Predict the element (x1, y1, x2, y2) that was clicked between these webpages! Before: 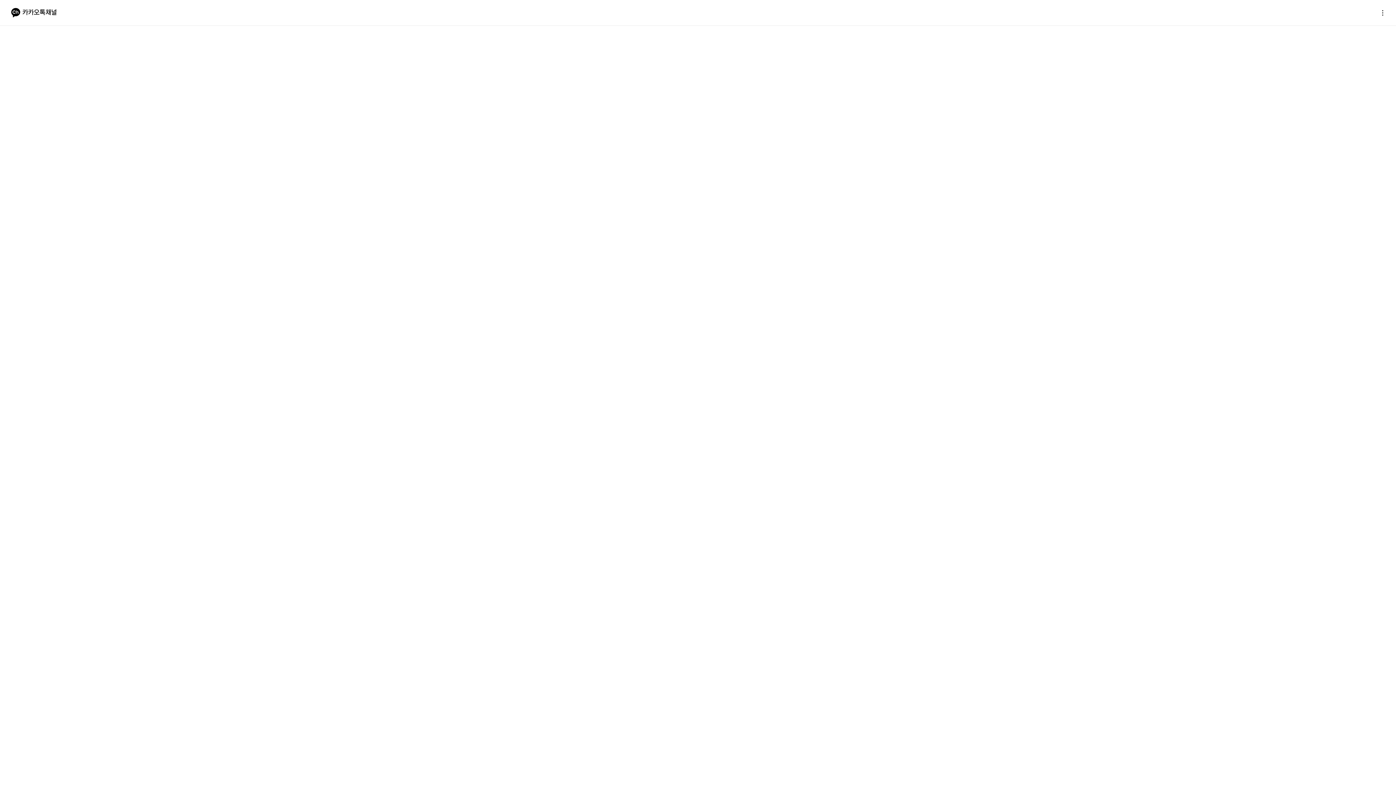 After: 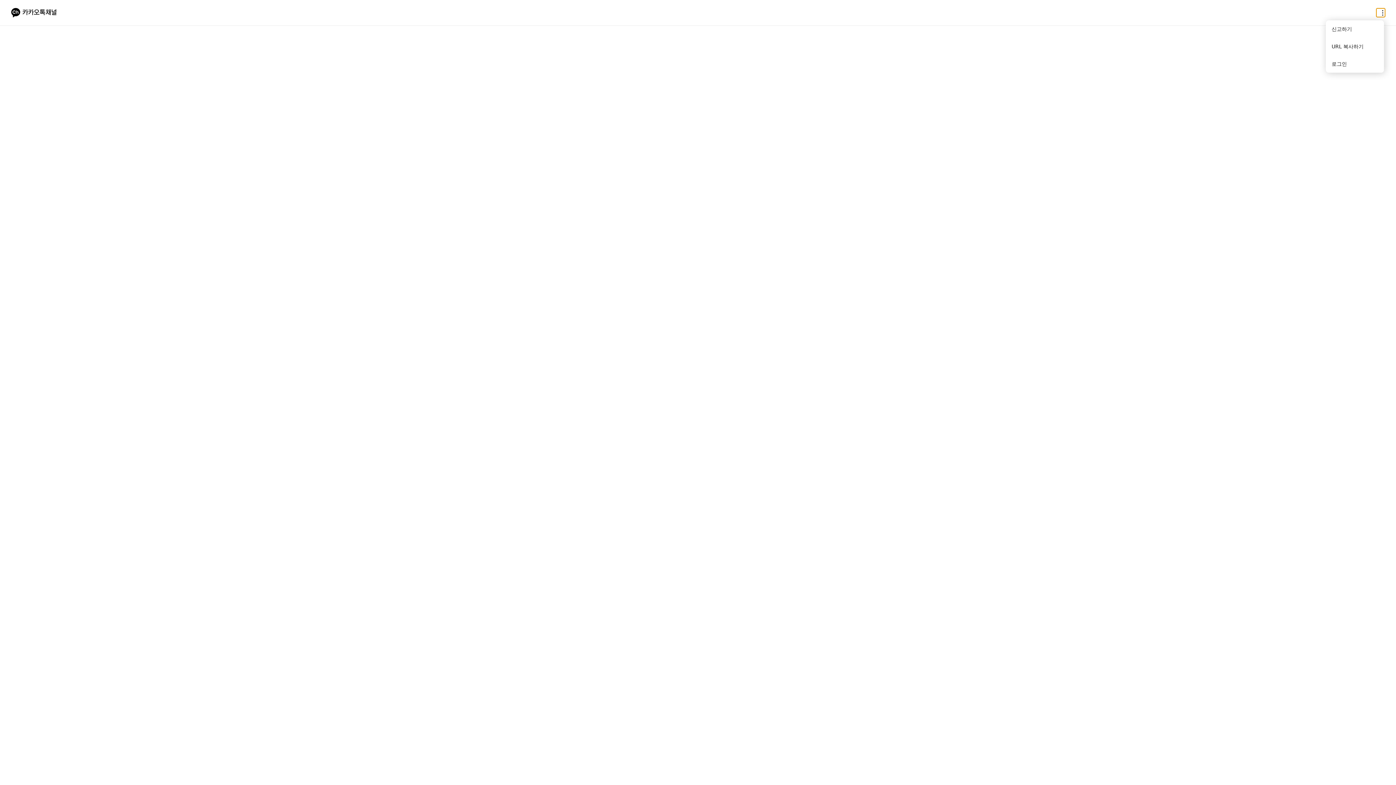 Action: label: 더보기 bbox: (1376, 8, 1385, 17)